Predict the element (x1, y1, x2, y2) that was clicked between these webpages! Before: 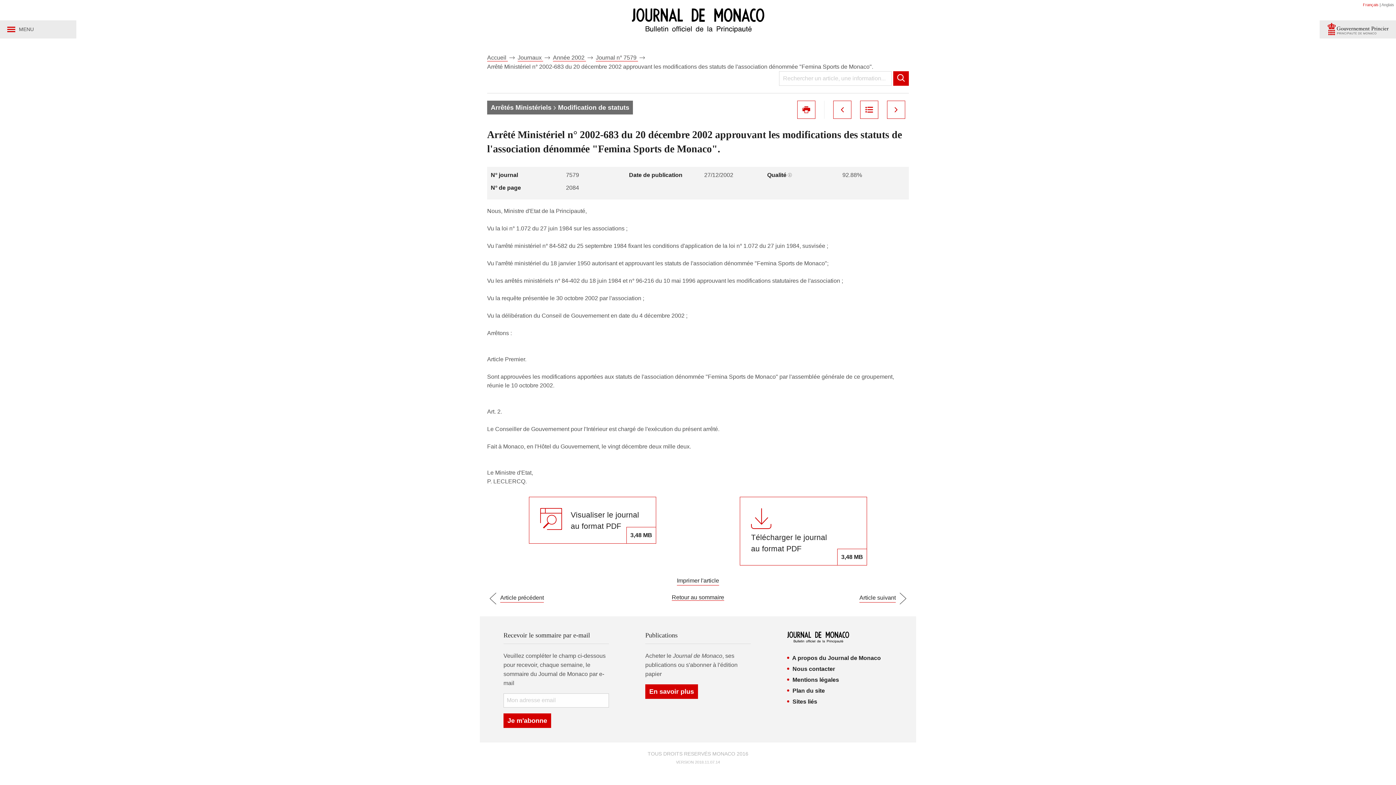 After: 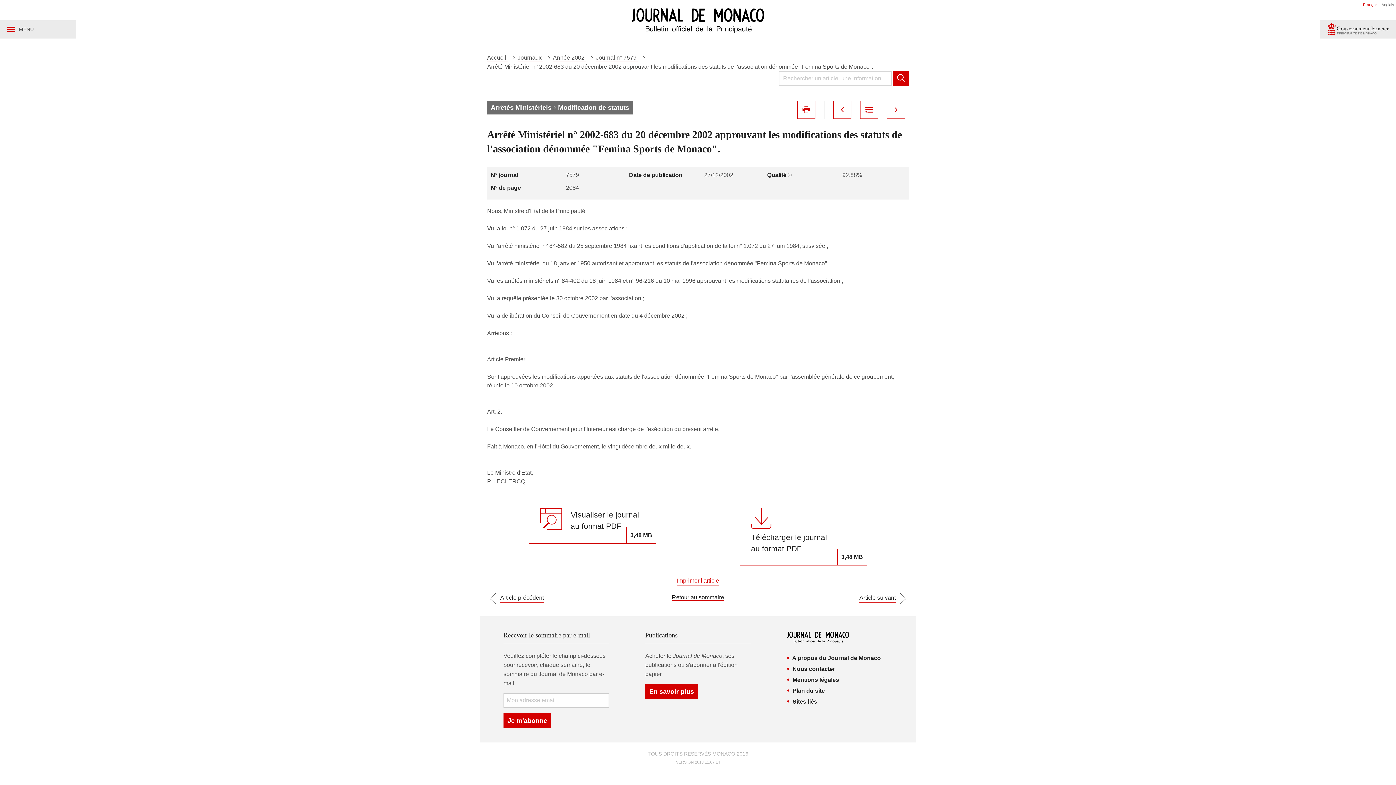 Action: label: Imprimer l'article bbox: (677, 576, 719, 585)